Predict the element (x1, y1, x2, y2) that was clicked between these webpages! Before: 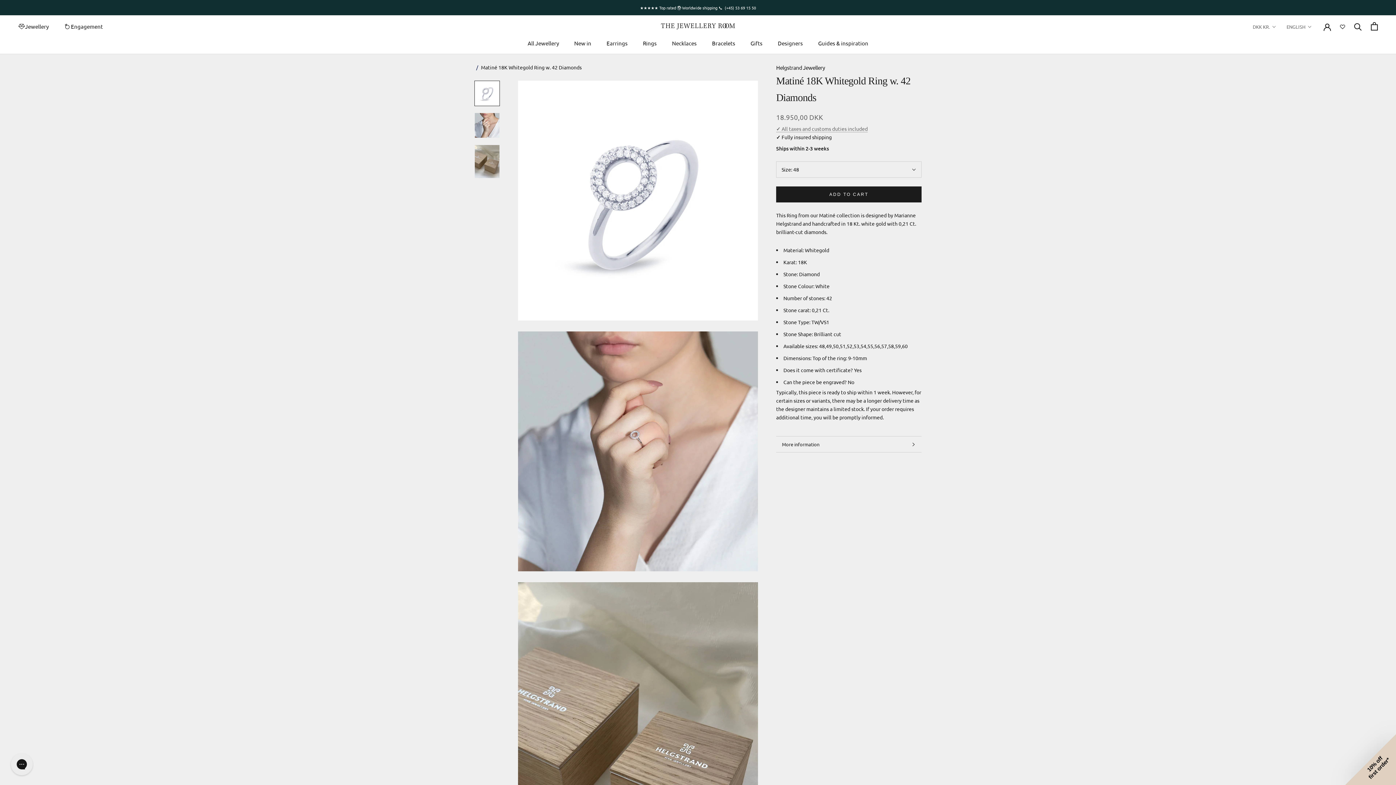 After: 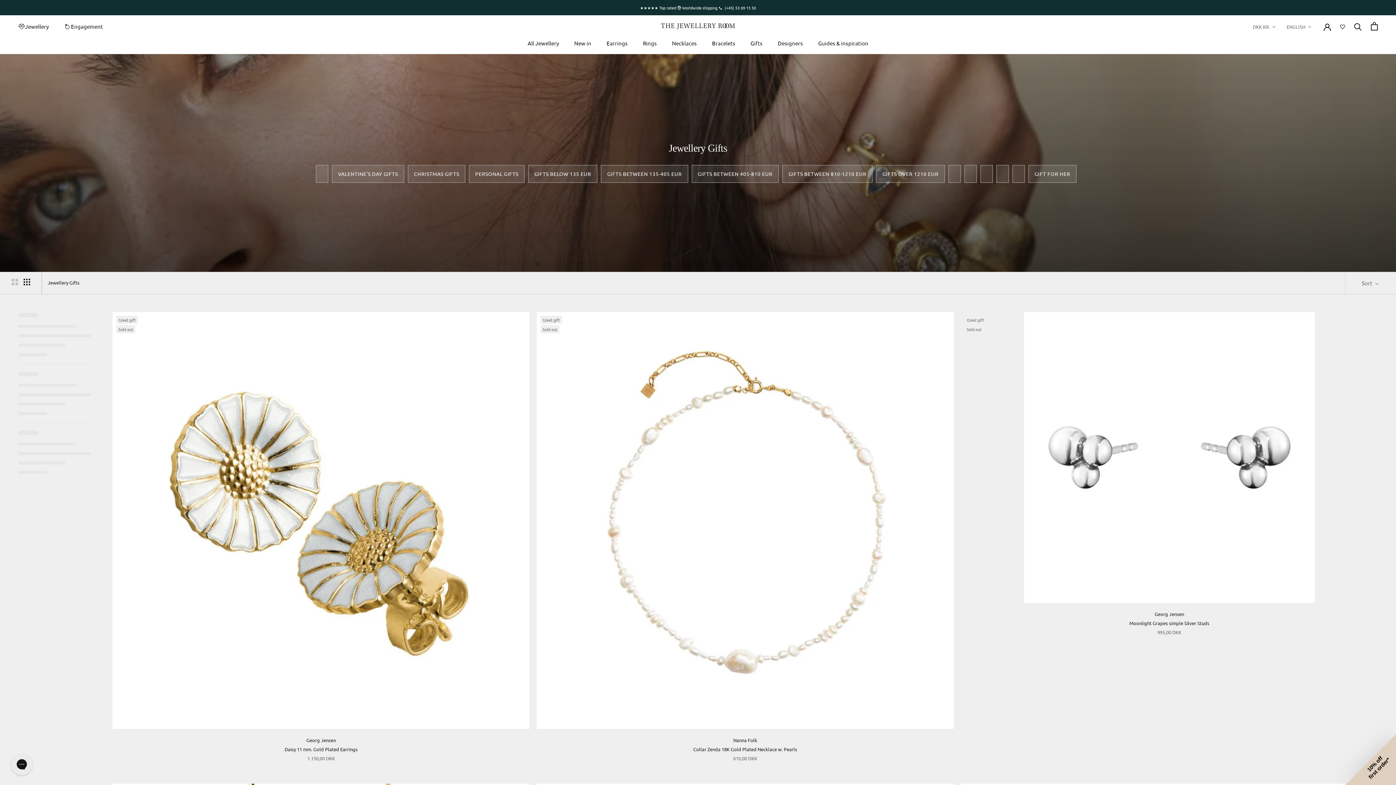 Action: label: Gifts
Gifts bbox: (750, 39, 762, 46)